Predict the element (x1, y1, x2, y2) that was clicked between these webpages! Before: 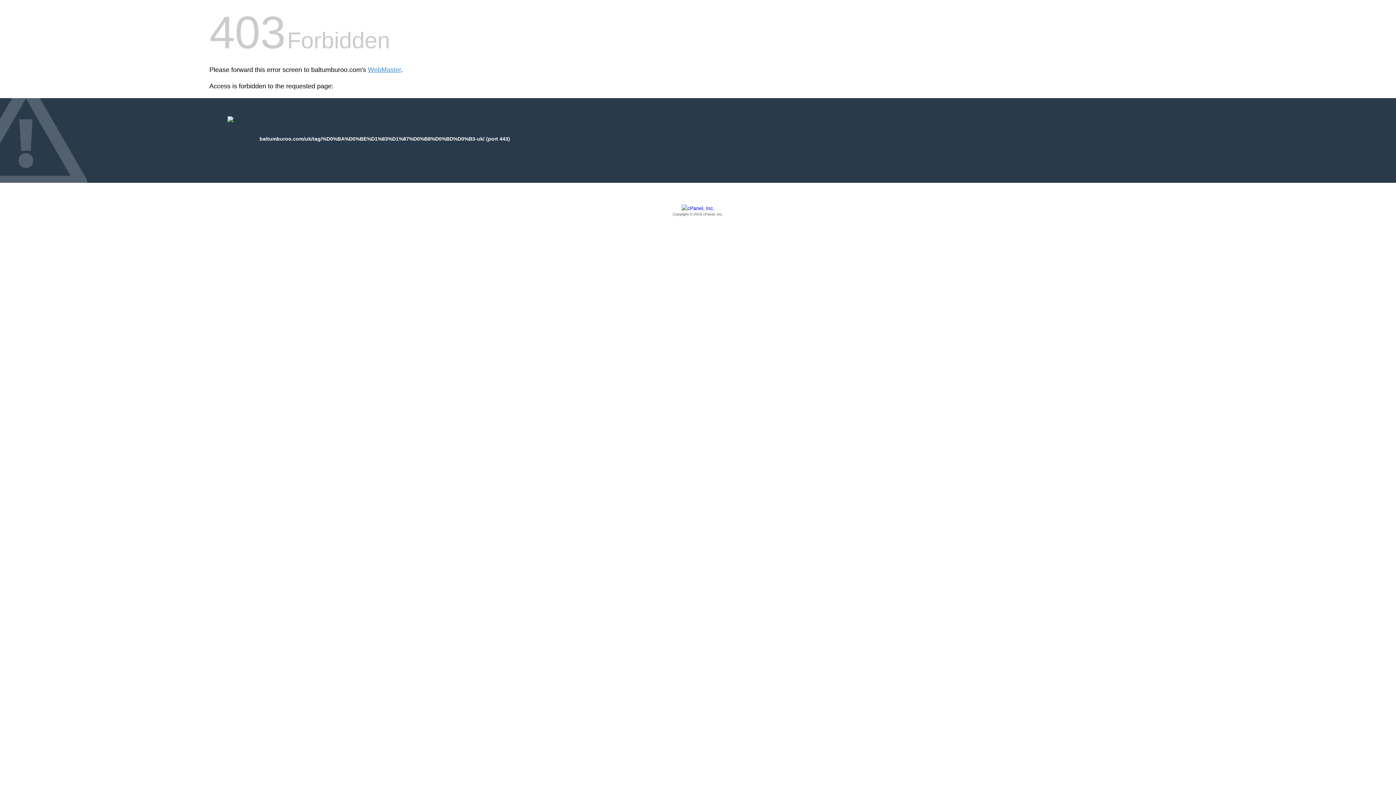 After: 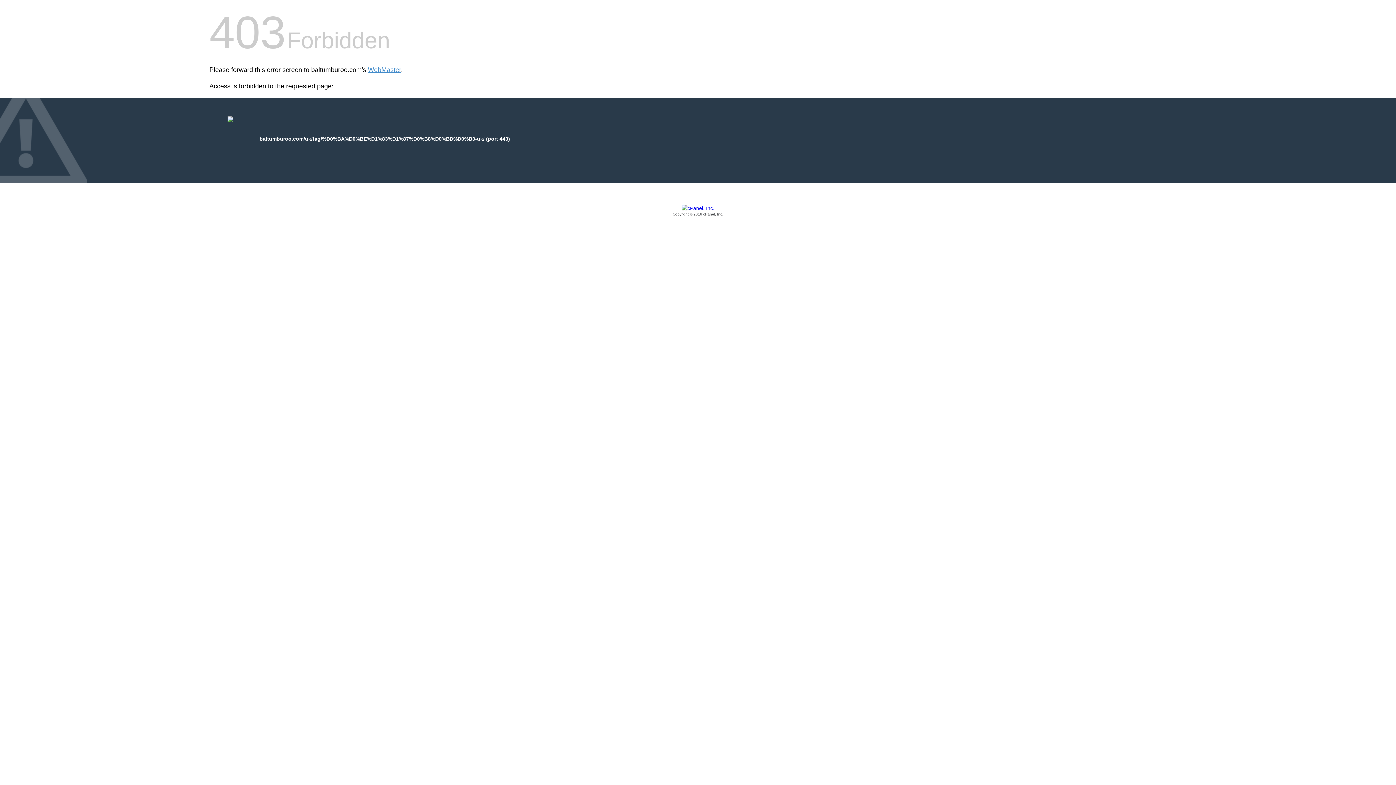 Action: bbox: (209, 205, 1186, 217) label: Copyright © 2016 cPanel, Inc.